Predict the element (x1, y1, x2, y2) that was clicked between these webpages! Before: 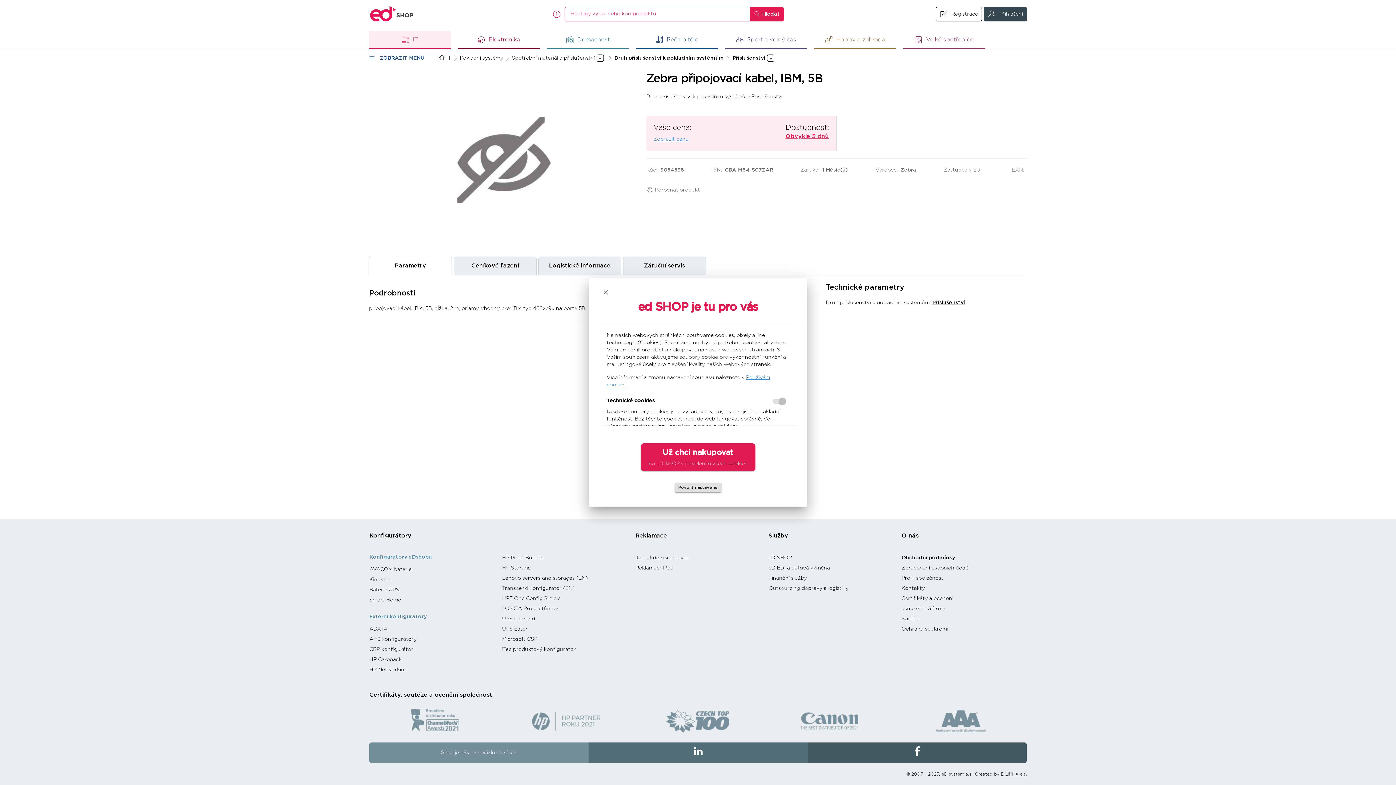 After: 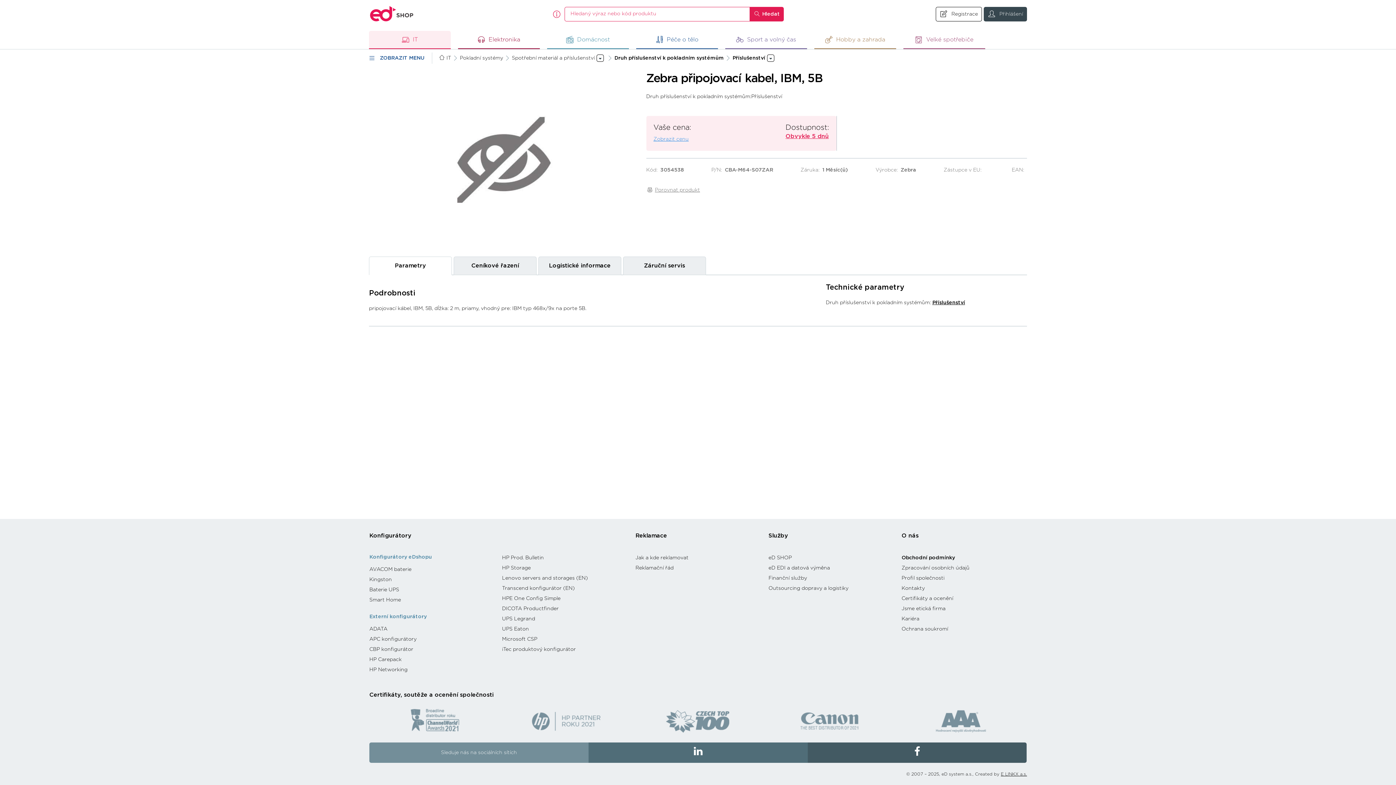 Action: label: Už chci nakupovat
na eD SHOP s povolením všech cookies bbox: (640, 443, 755, 471)